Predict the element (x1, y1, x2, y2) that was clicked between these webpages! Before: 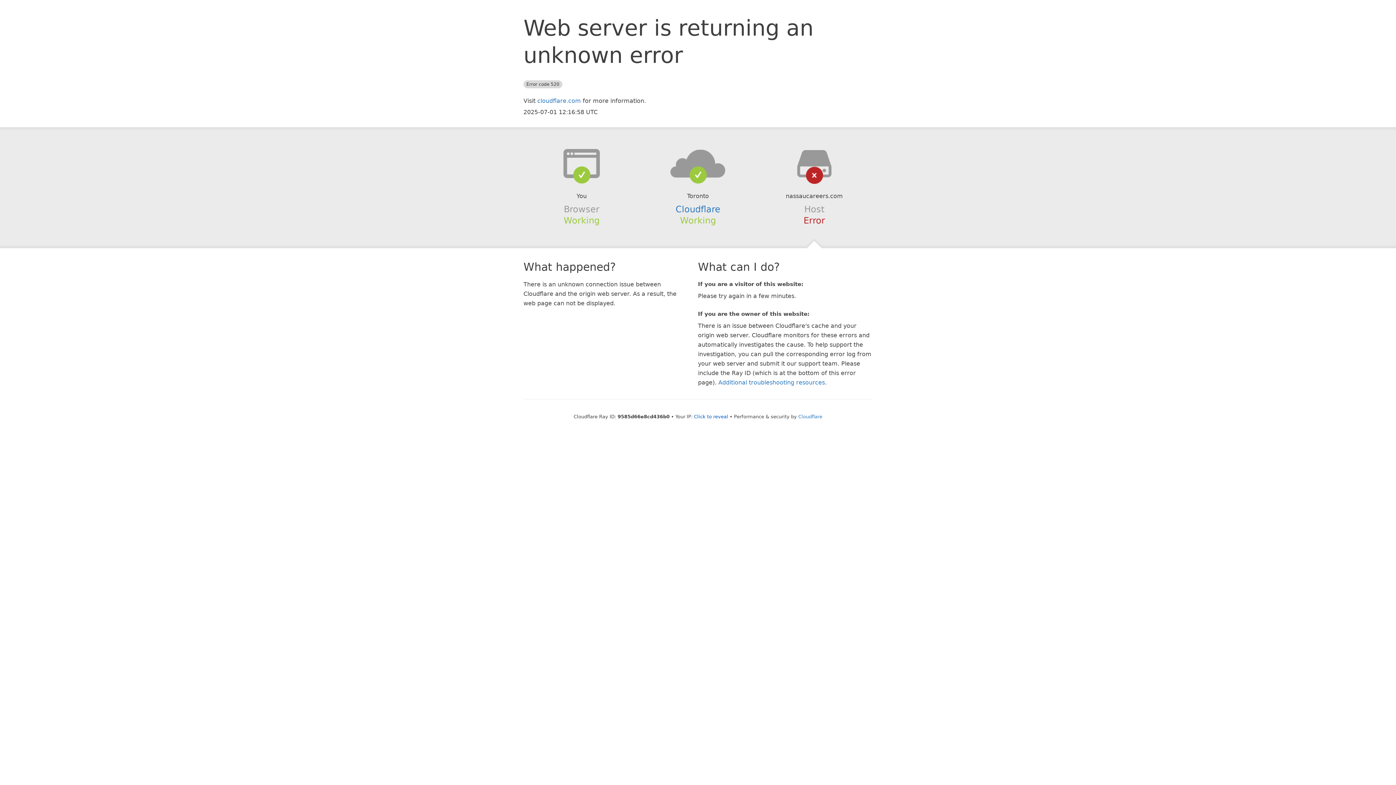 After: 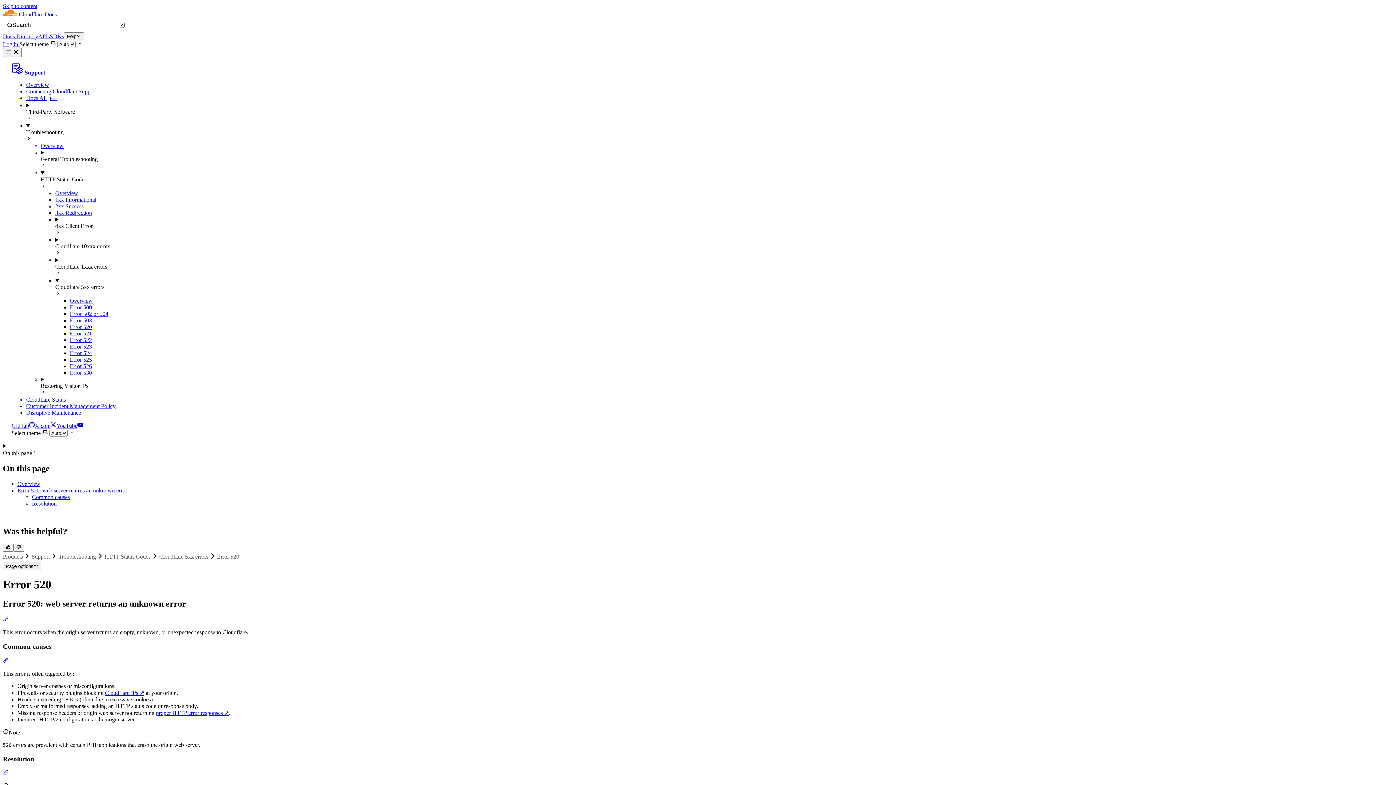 Action: bbox: (718, 379, 825, 386) label: Additional troubleshooting resources